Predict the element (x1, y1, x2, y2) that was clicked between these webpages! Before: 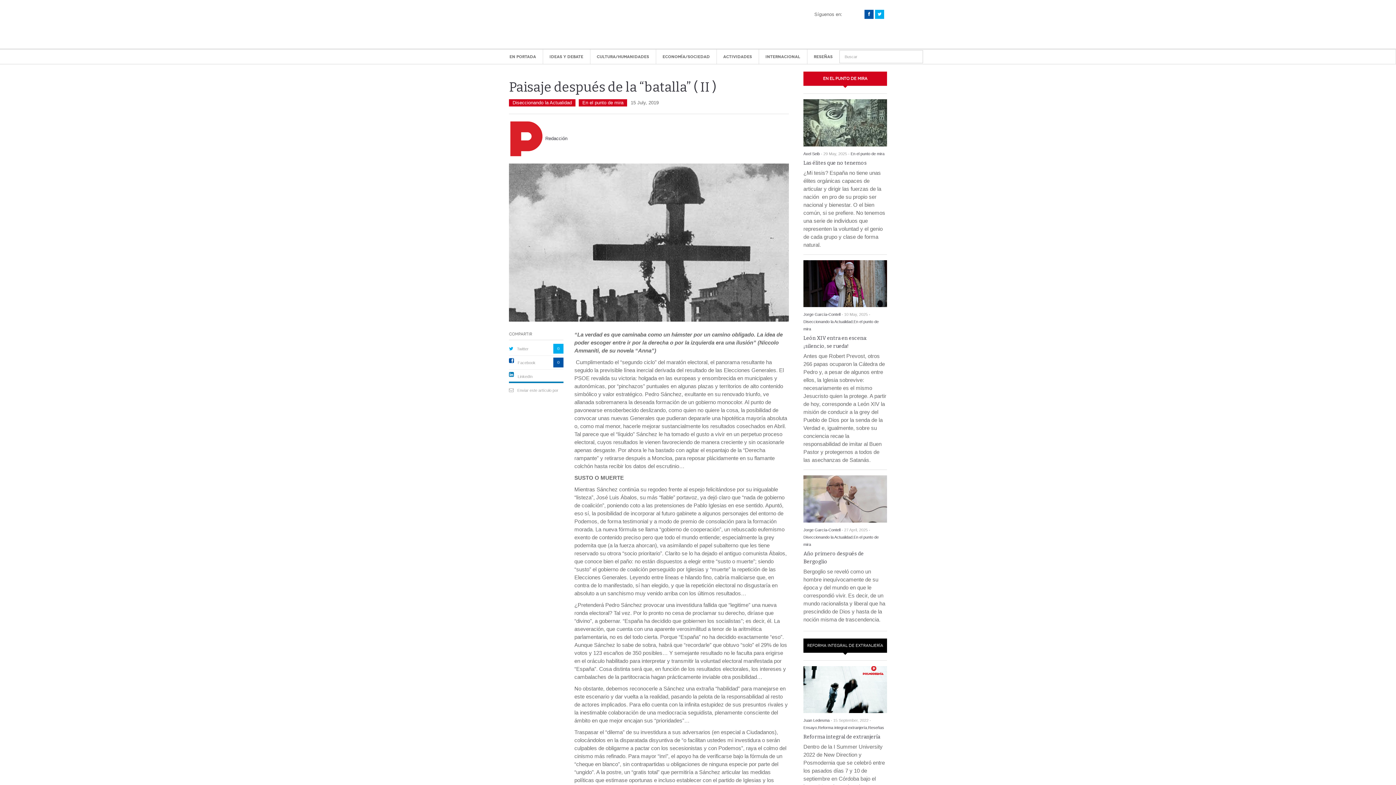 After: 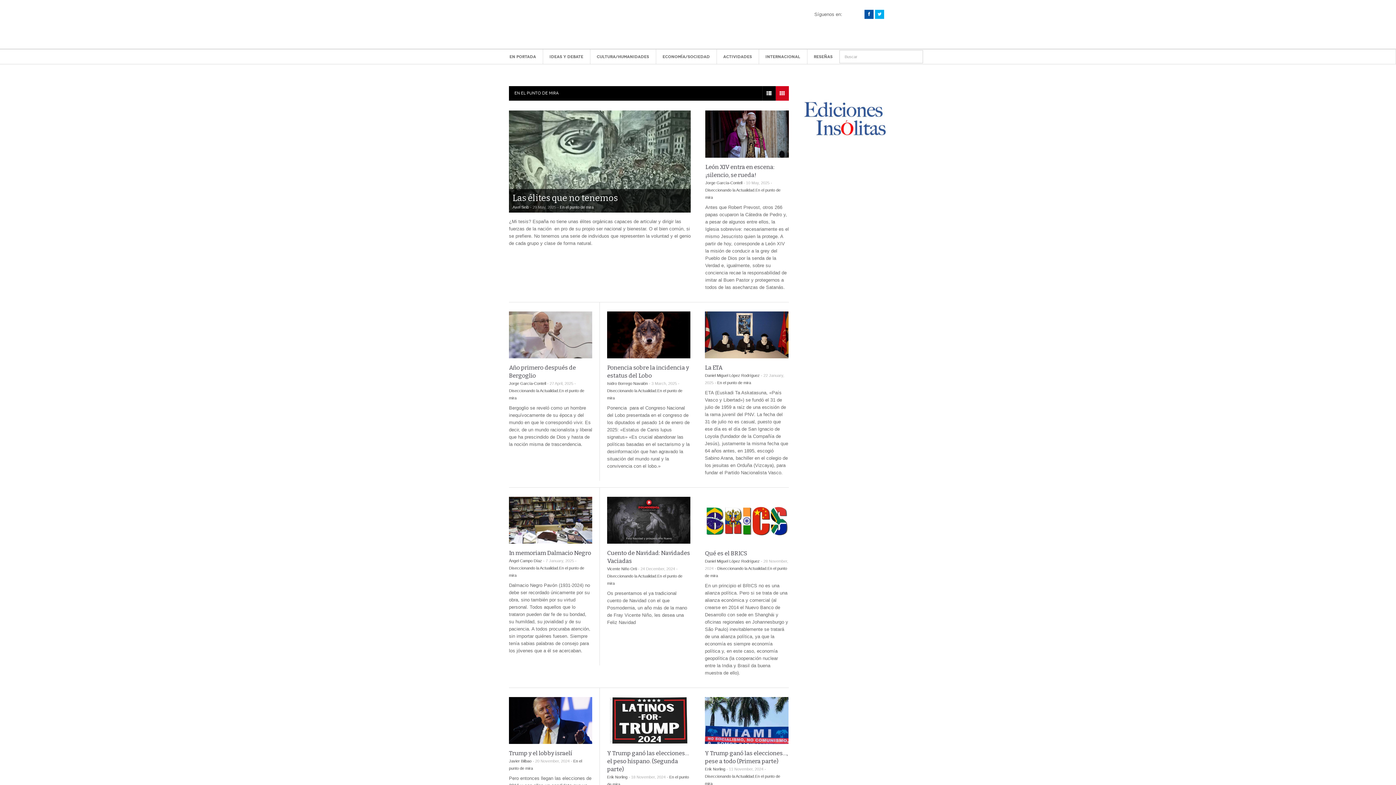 Action: bbox: (850, 151, 884, 155) label: En el punto de mira